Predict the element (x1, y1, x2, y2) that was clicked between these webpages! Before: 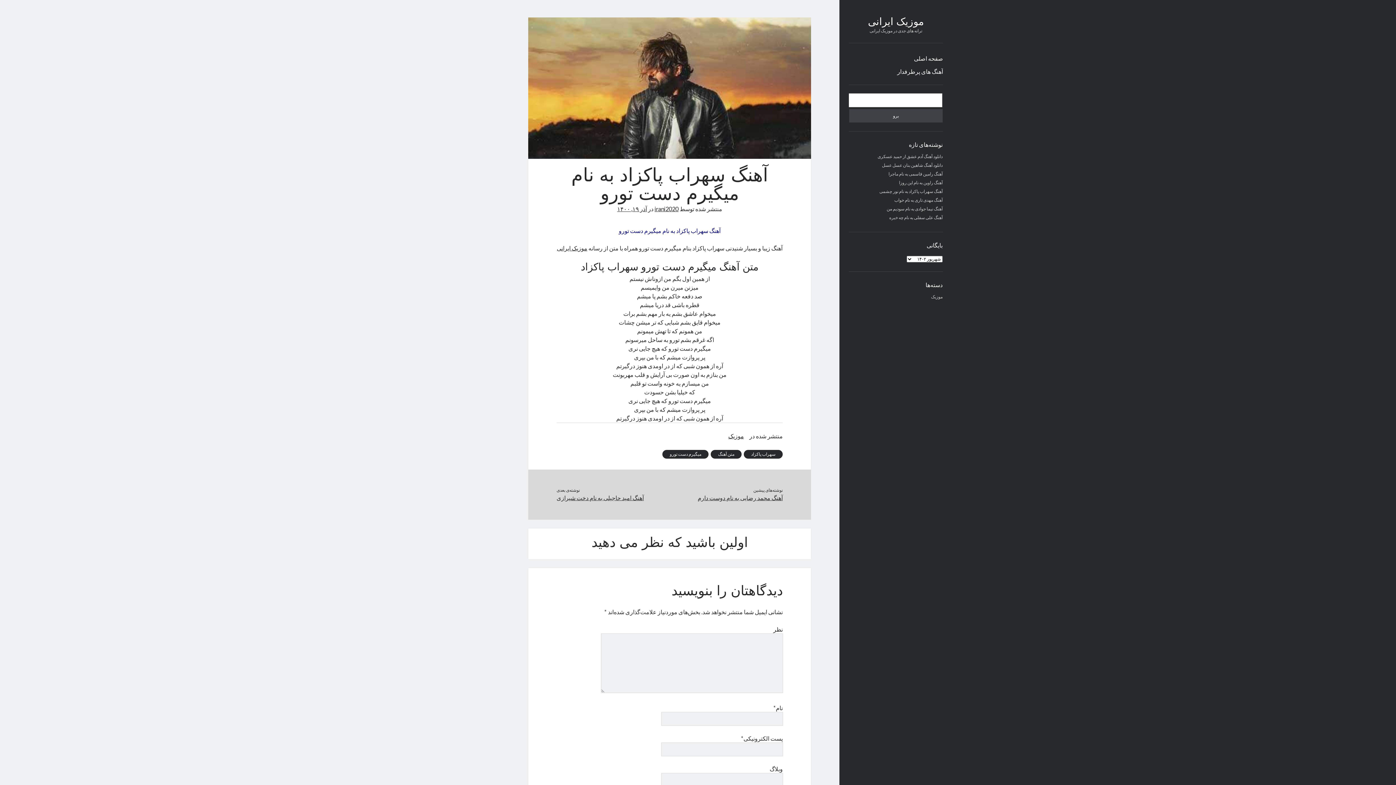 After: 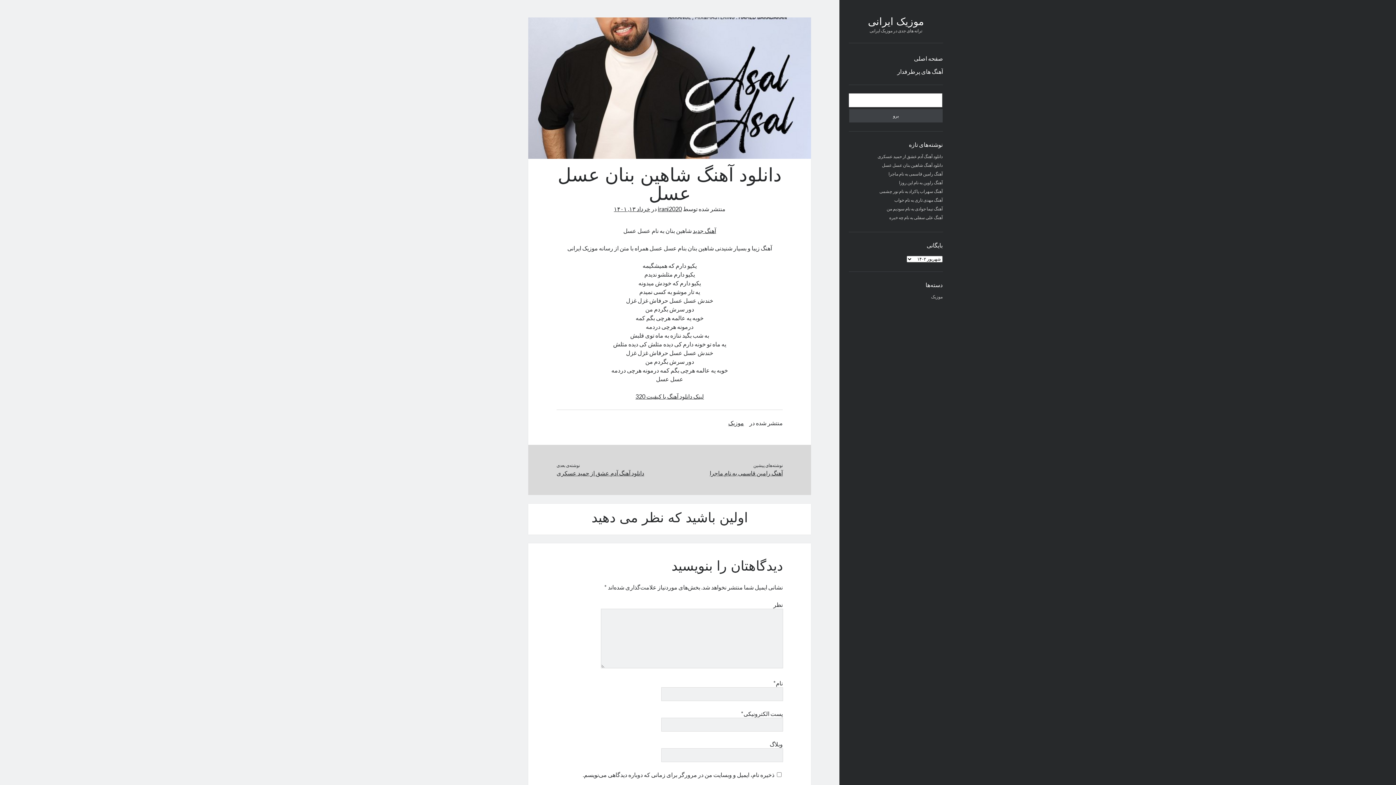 Action: label: دانلود آهنگ شاهین بنان عسل عسل bbox: (882, 162, 942, 168)